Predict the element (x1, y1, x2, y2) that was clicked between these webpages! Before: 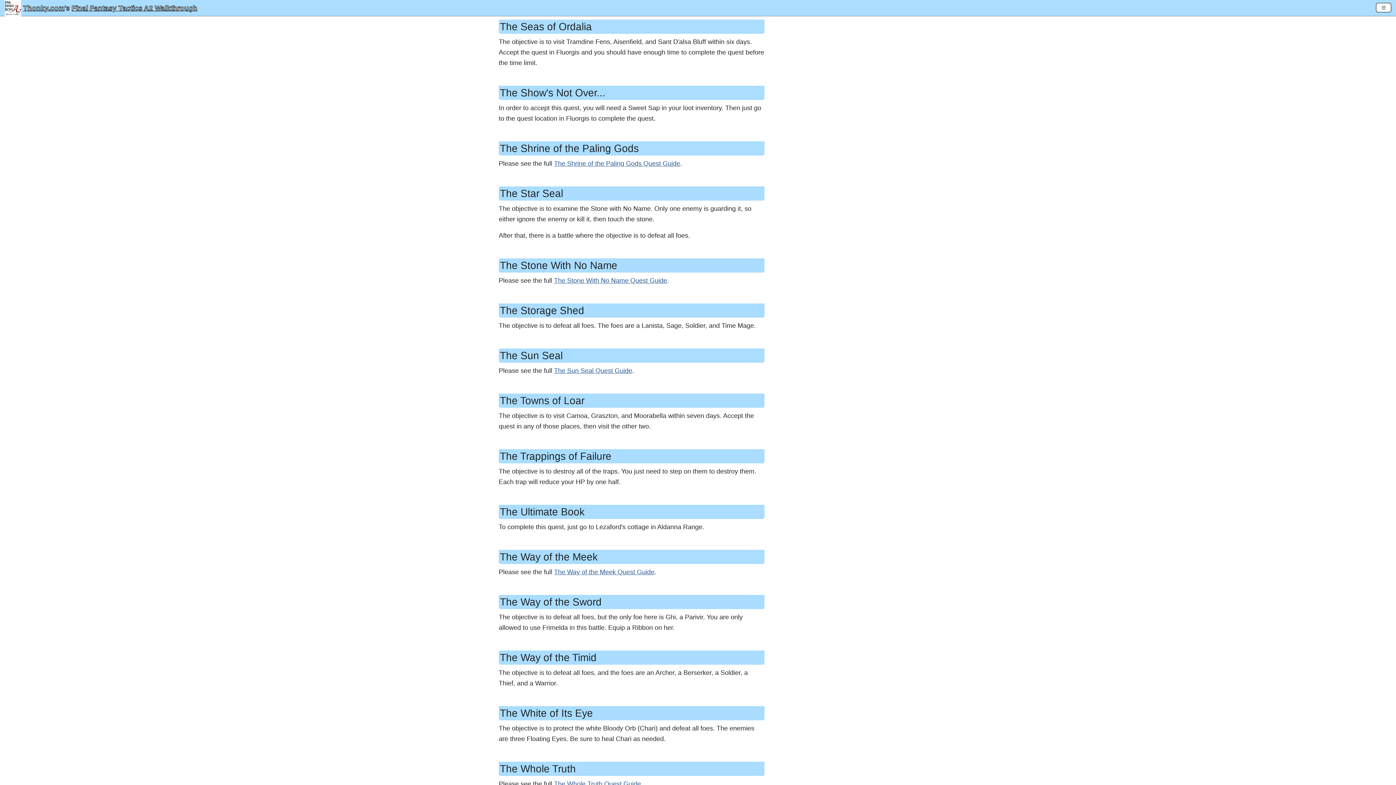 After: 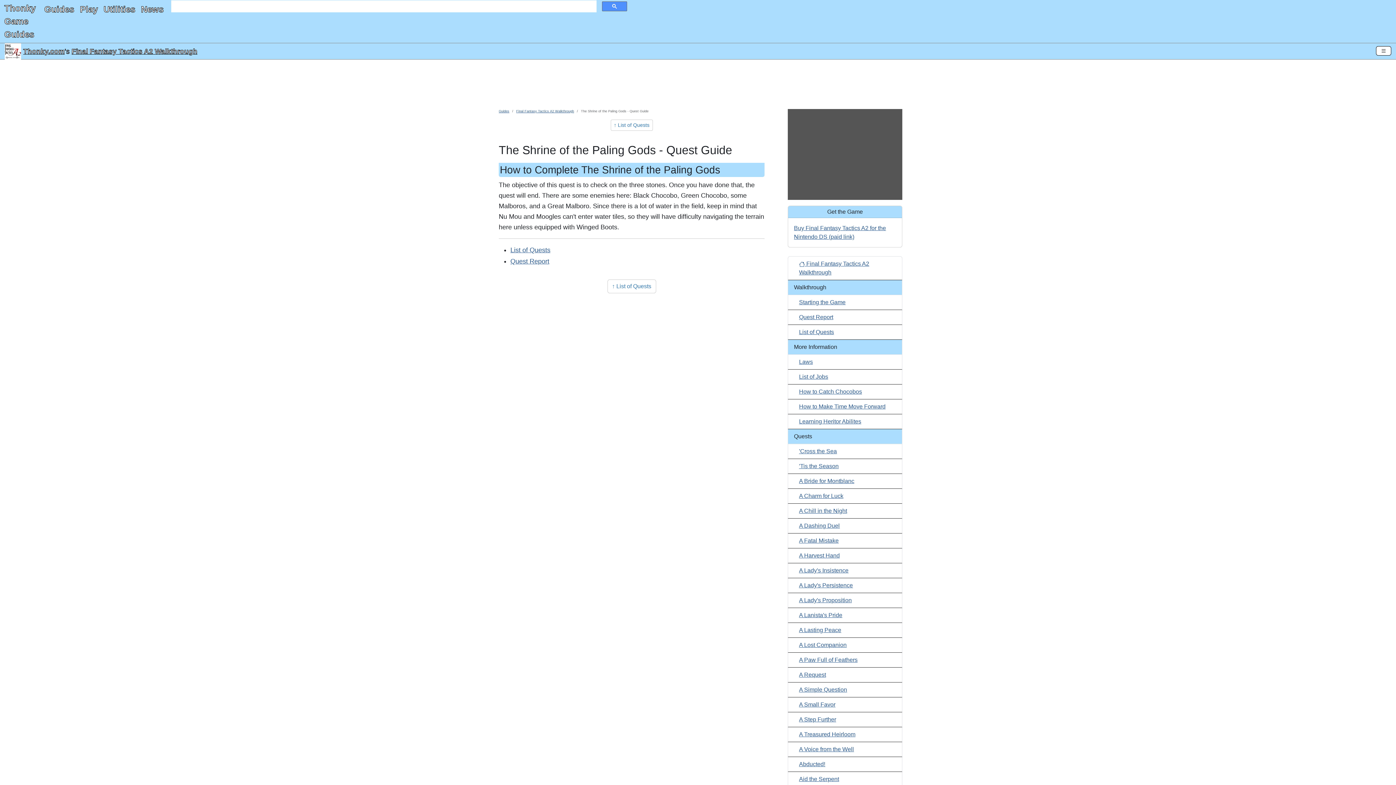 Action: bbox: (554, 160, 680, 167) label: The Shrine of the Paling Gods Quest Guide